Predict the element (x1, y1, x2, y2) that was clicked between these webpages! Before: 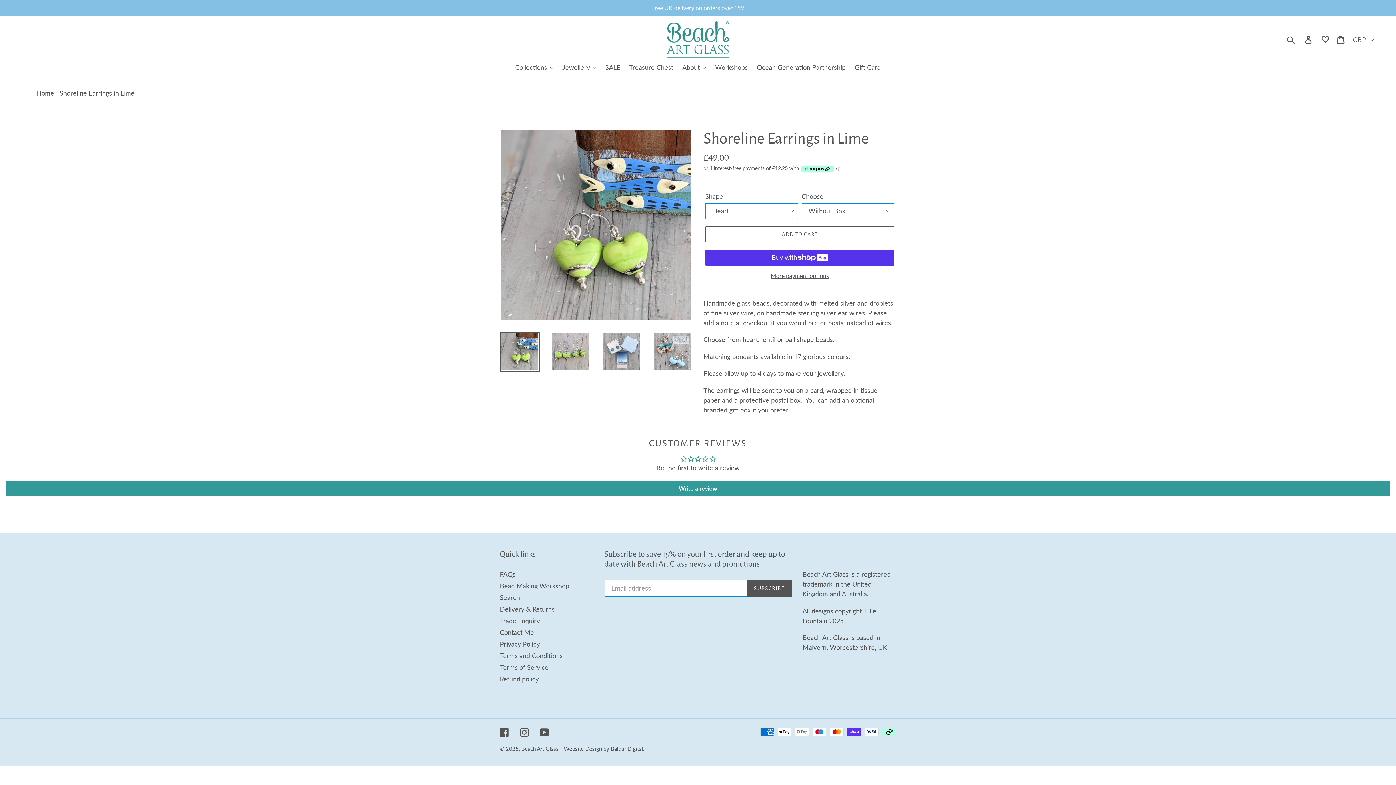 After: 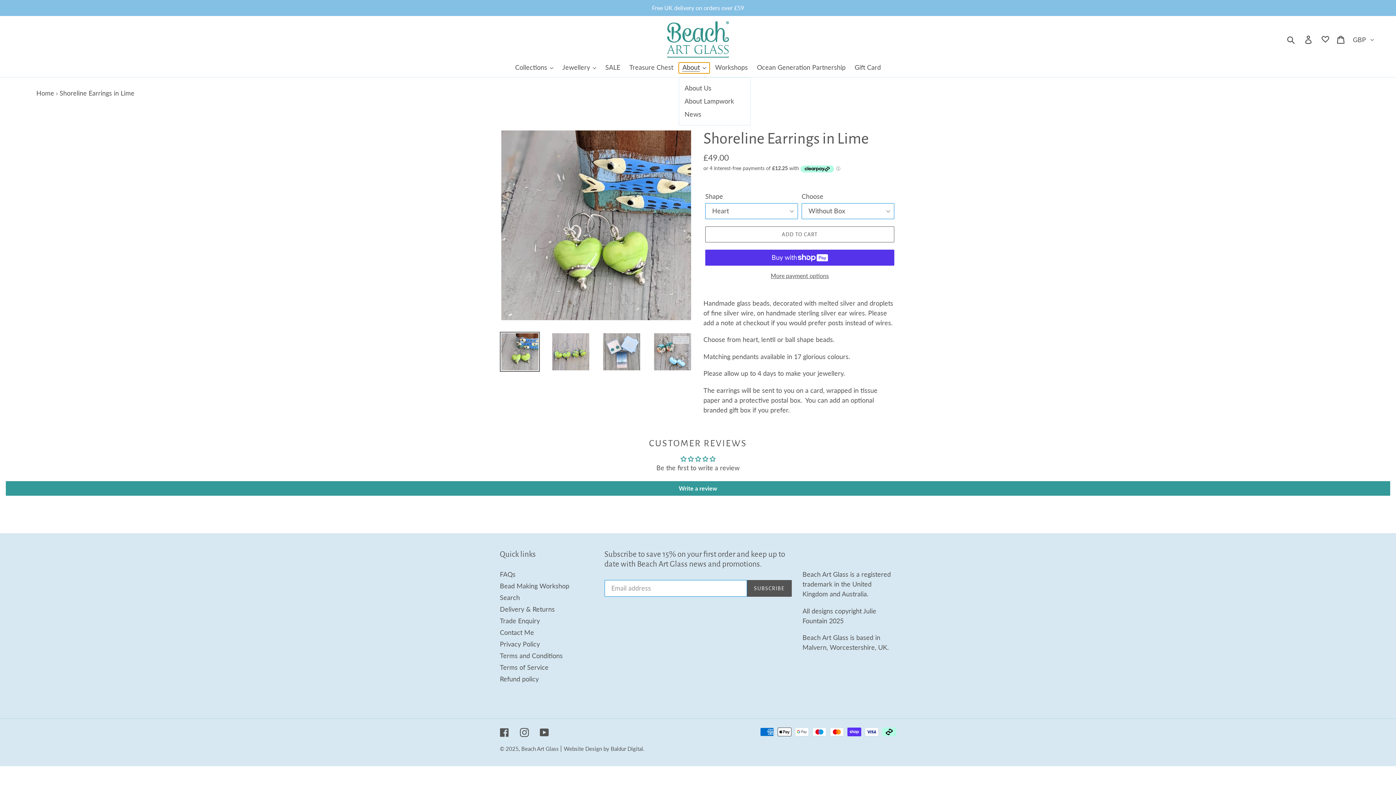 Action: label: About bbox: (678, 62, 709, 73)